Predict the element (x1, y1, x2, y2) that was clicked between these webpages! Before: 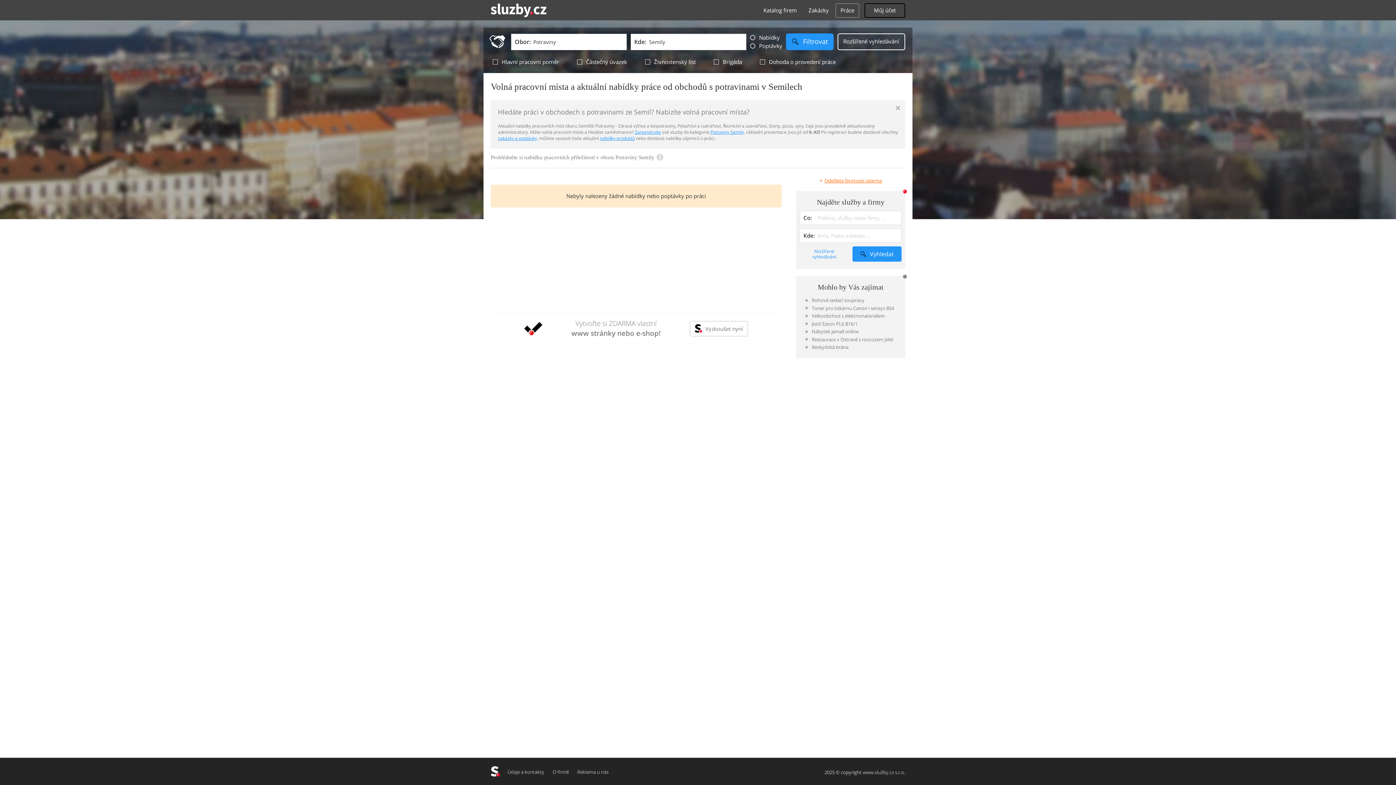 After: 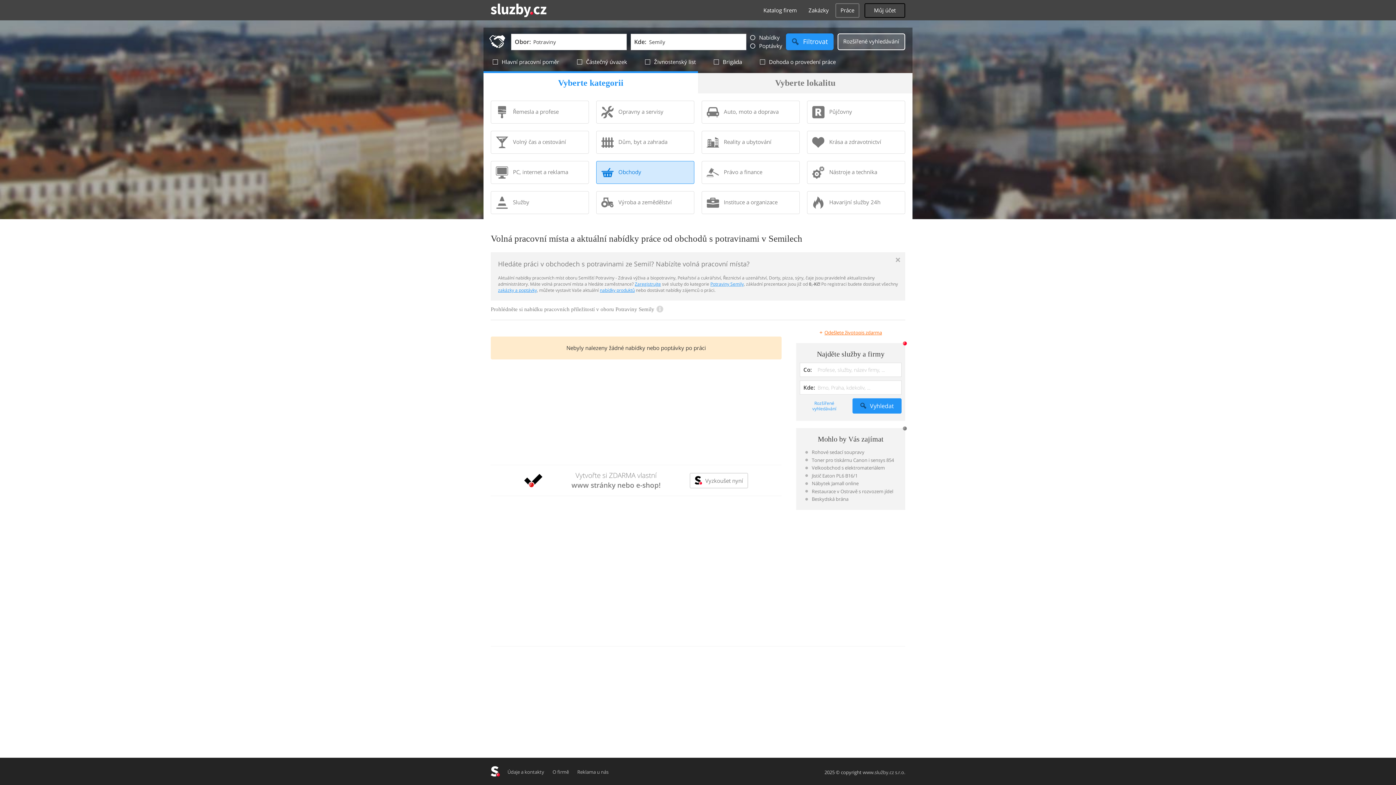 Action: label: Rozšířené vyhledávání bbox: (837, 33, 905, 50)